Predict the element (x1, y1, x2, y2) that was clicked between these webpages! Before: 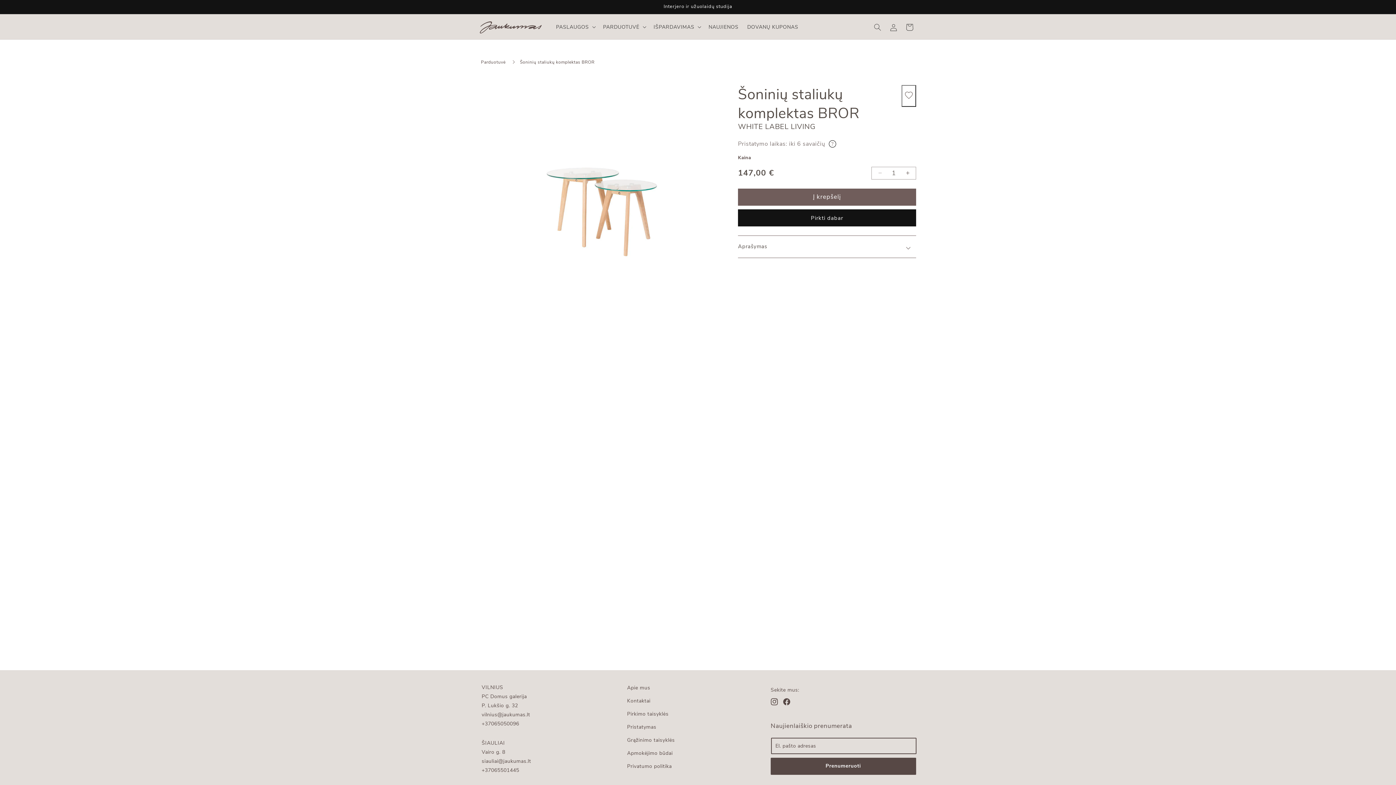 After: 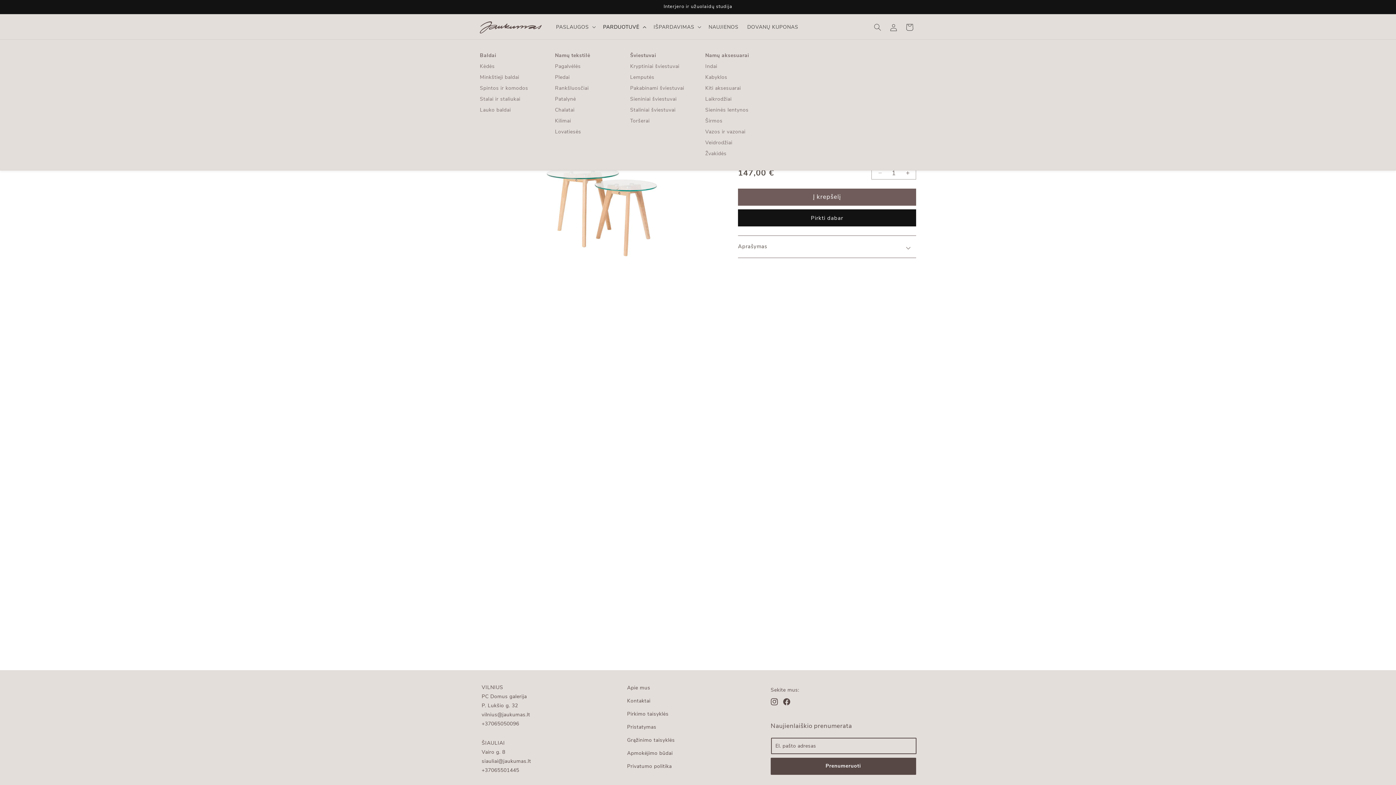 Action: label: PARDUOTUVĖ bbox: (598, 19, 649, 35)